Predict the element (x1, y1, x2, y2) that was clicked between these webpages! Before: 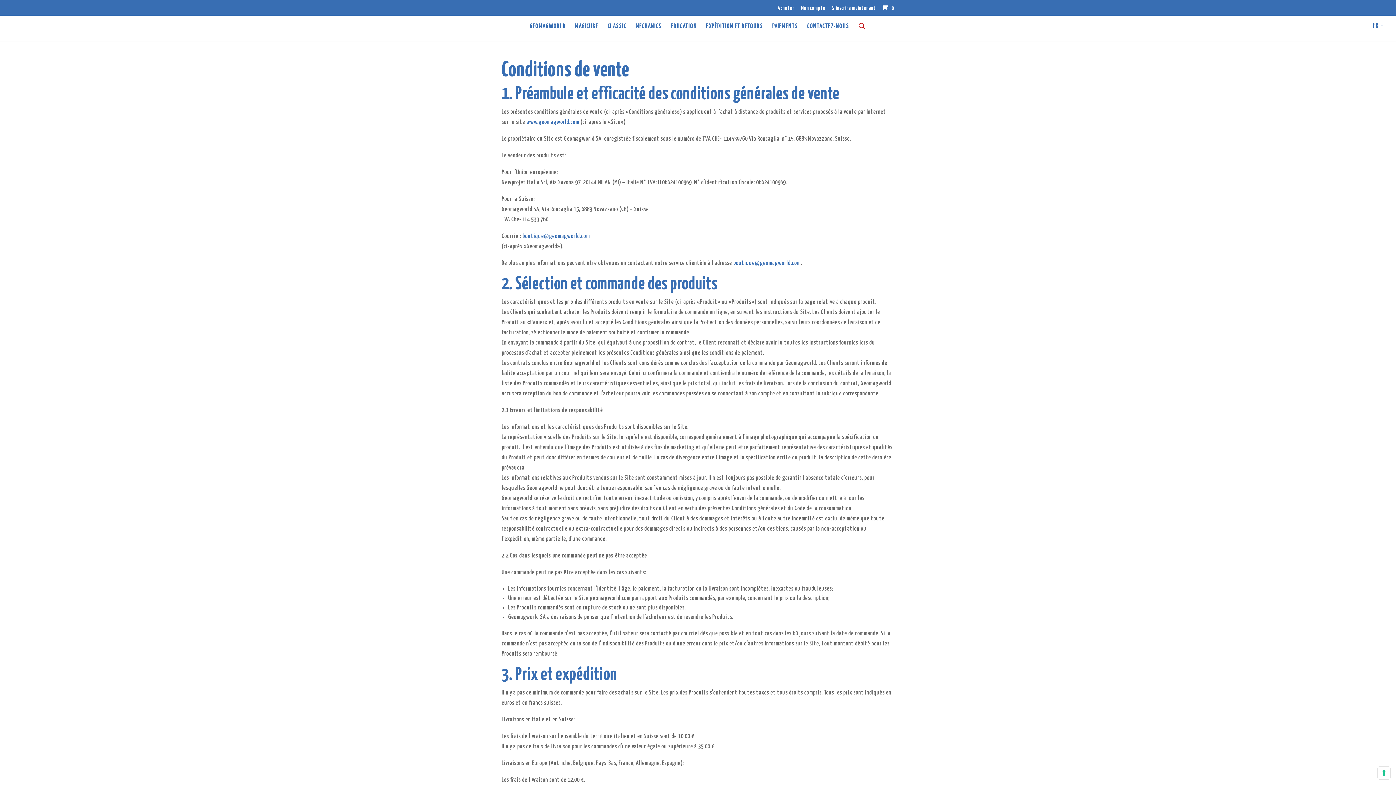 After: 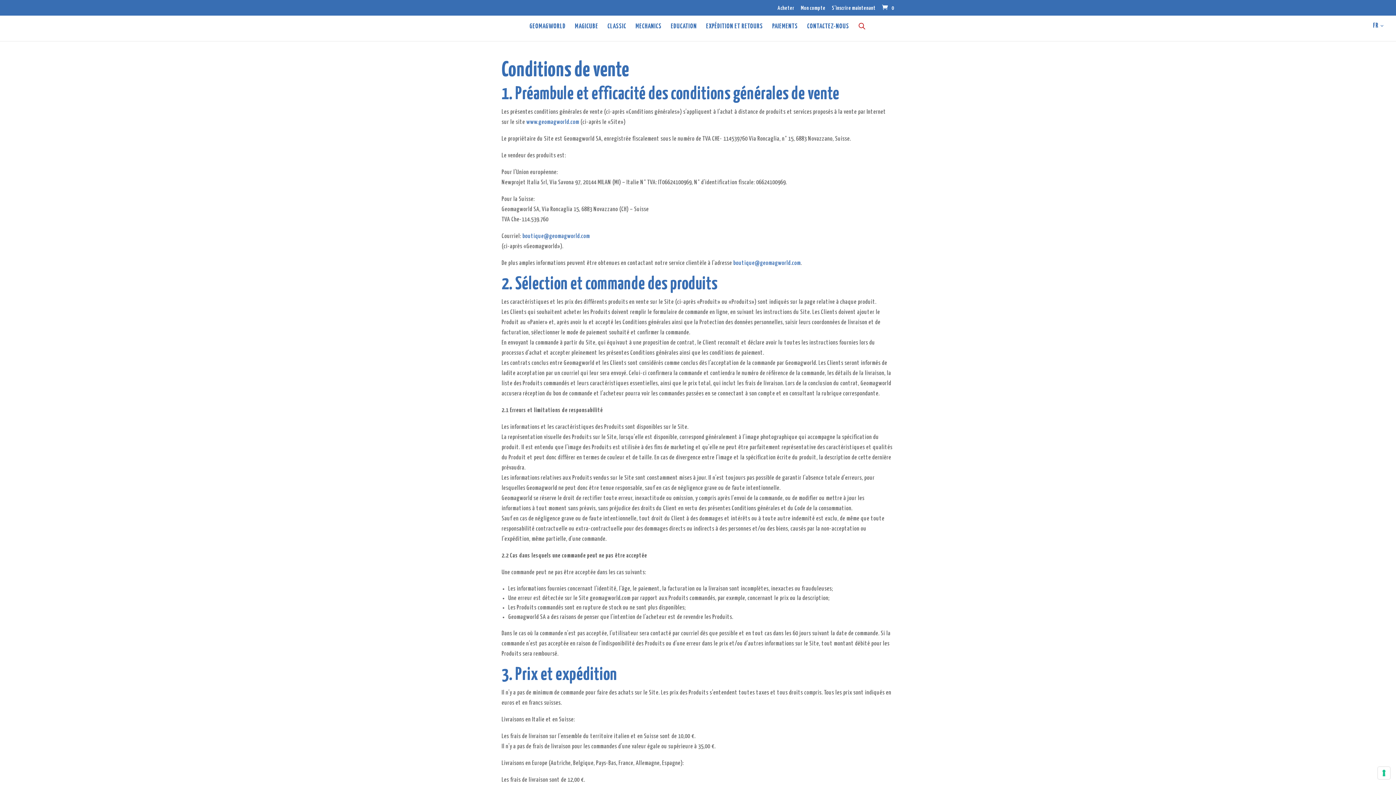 Action: bbox: (522, 233, 590, 239) label: boutique@geomagworld.com